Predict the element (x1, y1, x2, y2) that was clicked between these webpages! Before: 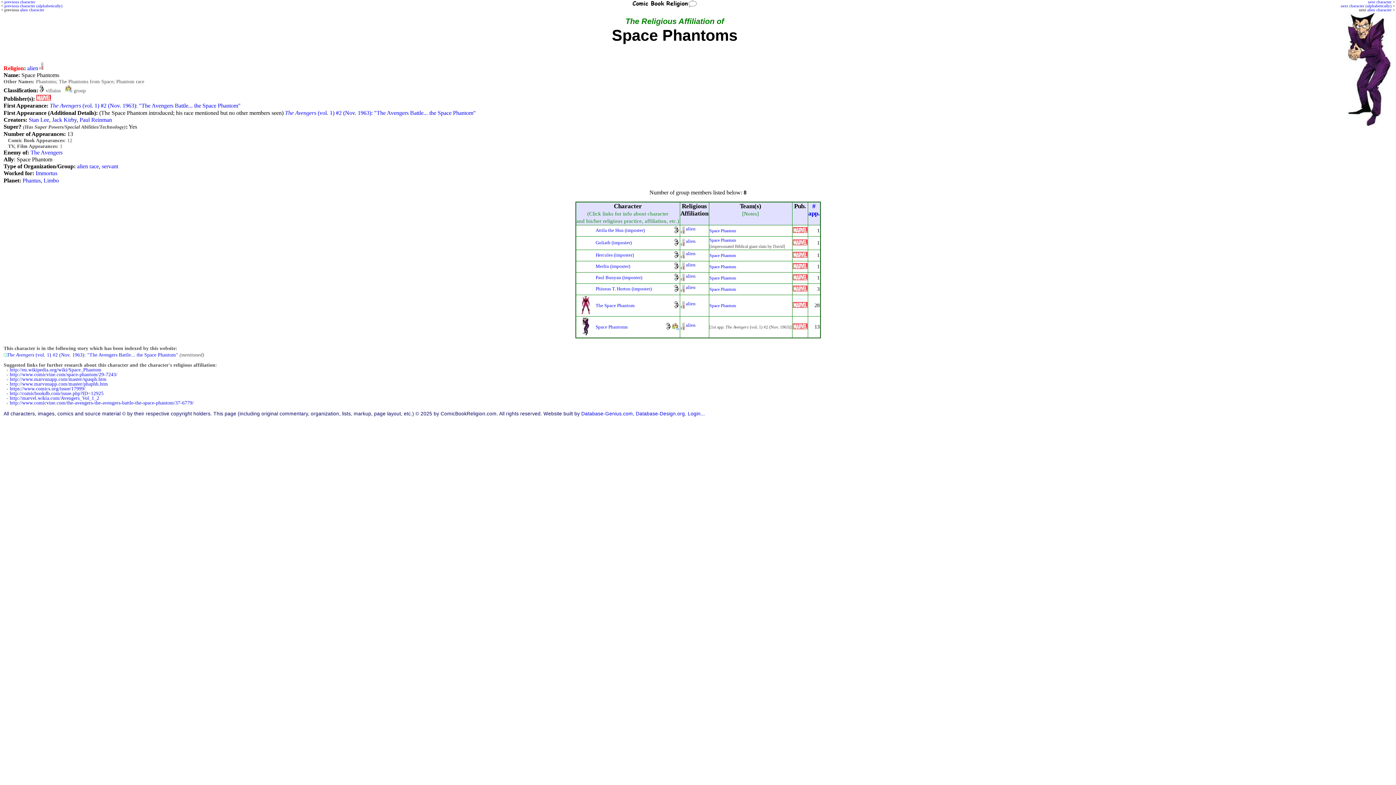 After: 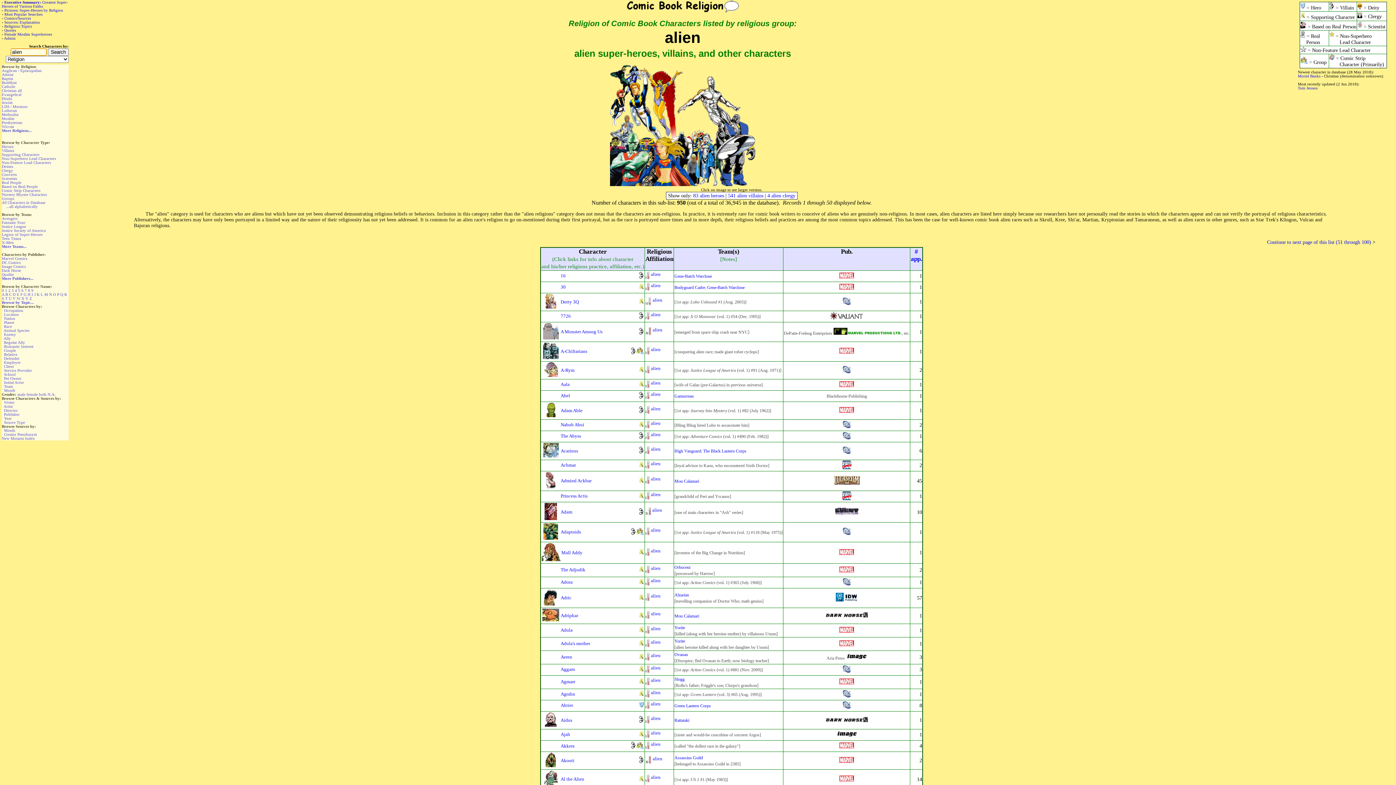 Action: label: alien bbox: (686, 273, 695, 278)